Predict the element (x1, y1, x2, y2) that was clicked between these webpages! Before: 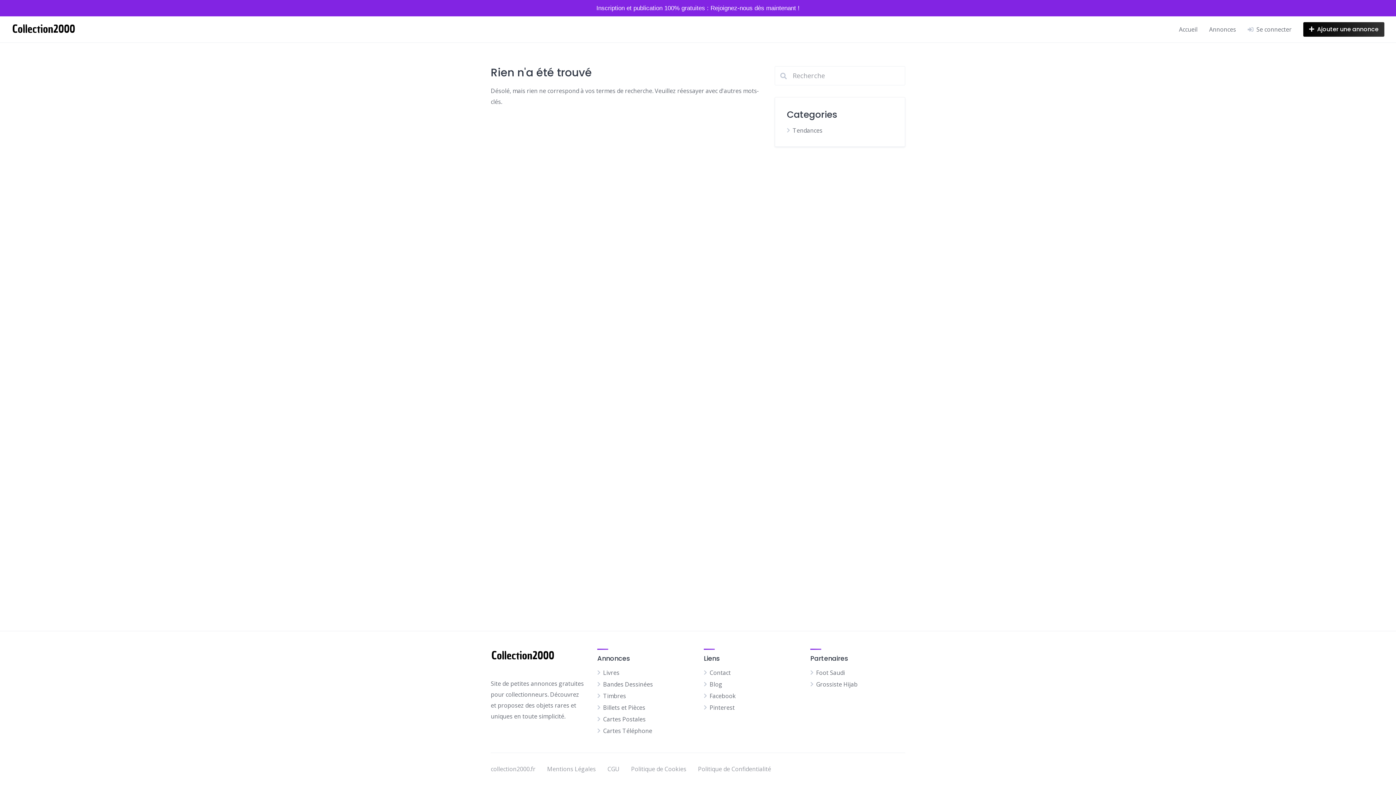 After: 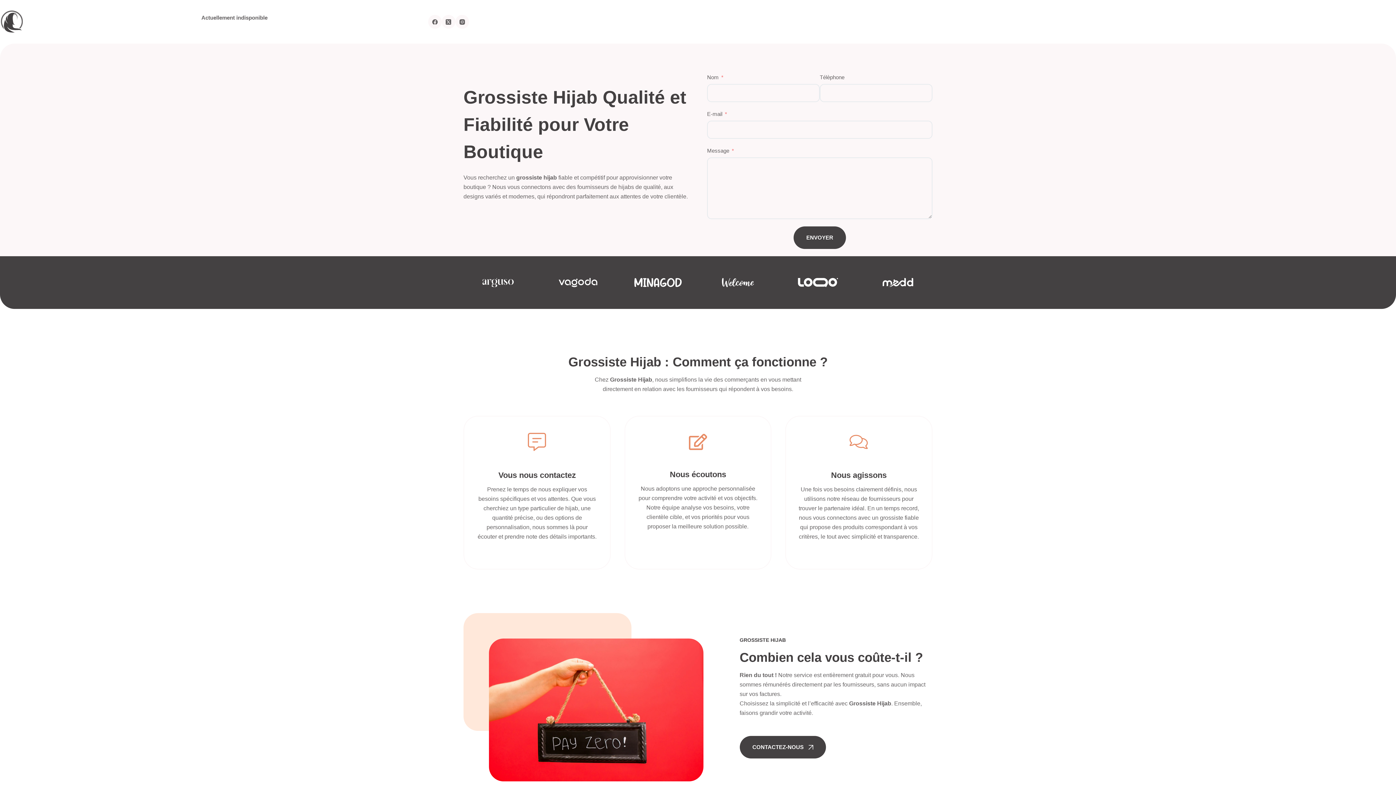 Action: bbox: (816, 680, 857, 688) label: Grossiste Hijab